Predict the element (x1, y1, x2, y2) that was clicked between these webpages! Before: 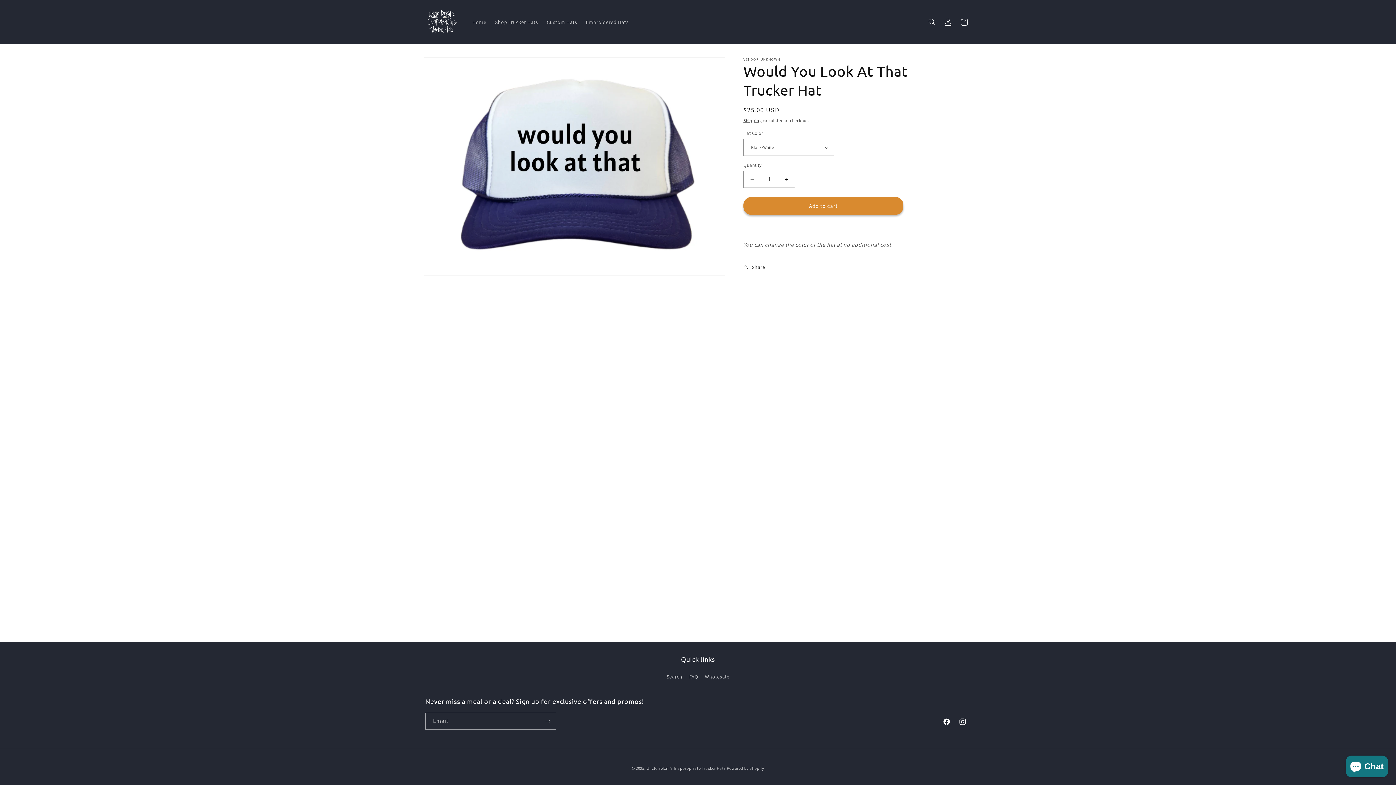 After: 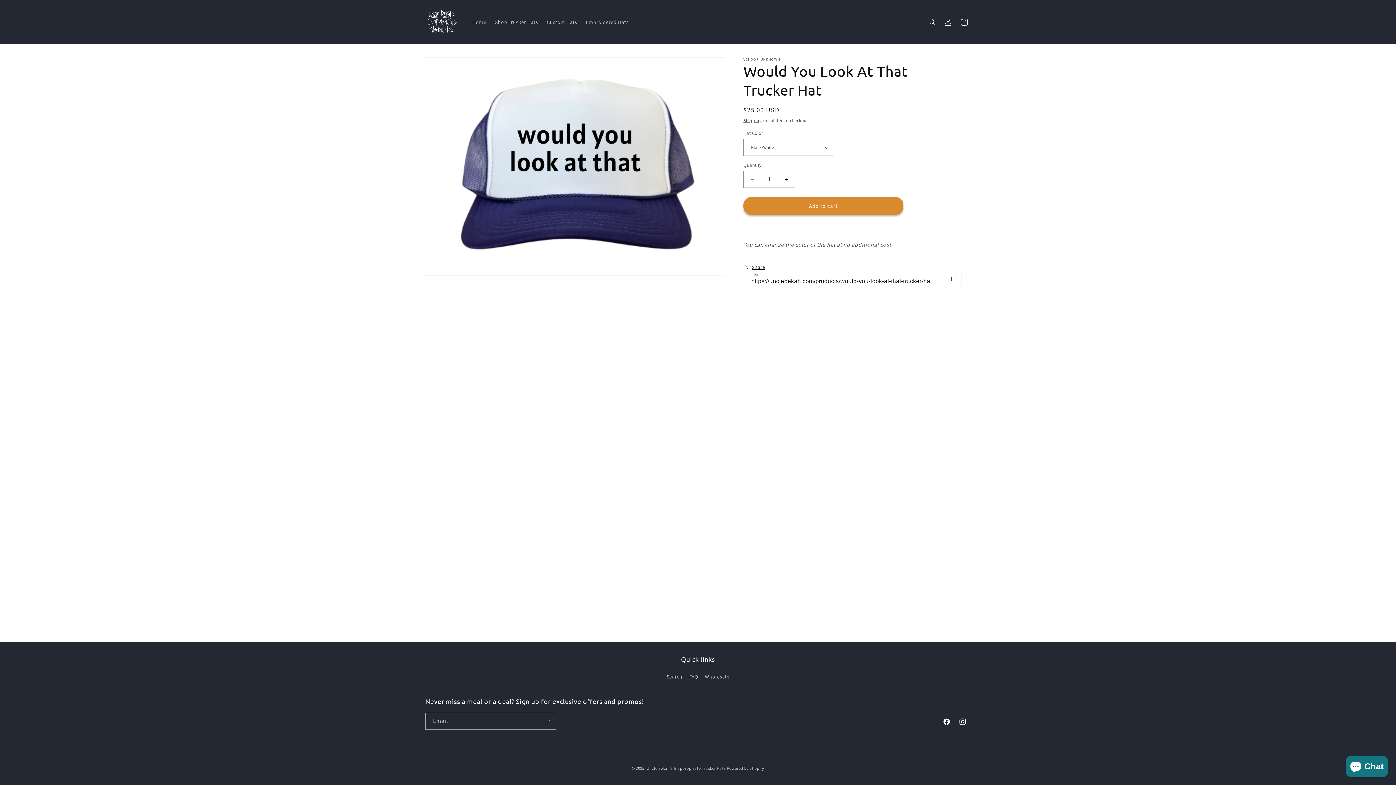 Action: bbox: (743, 259, 765, 275) label: Share